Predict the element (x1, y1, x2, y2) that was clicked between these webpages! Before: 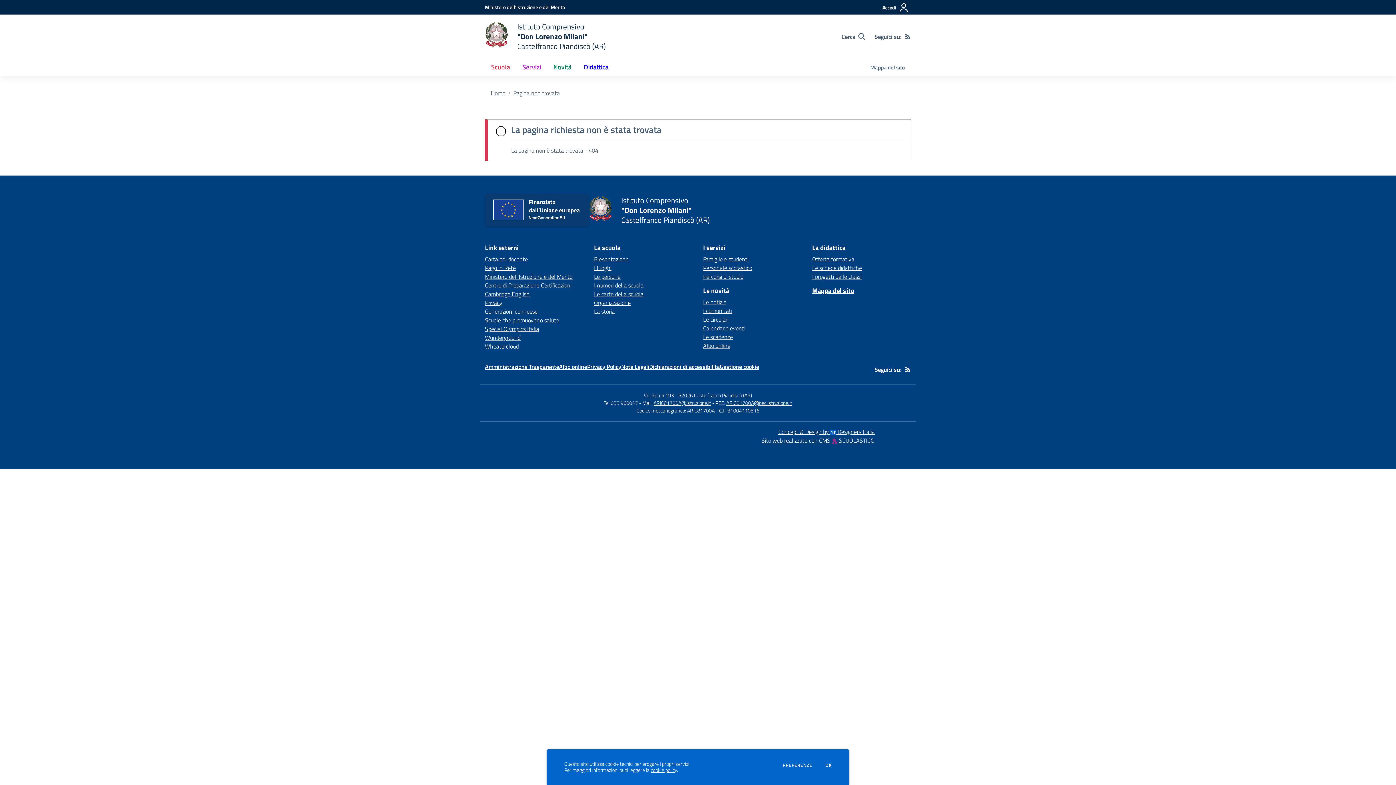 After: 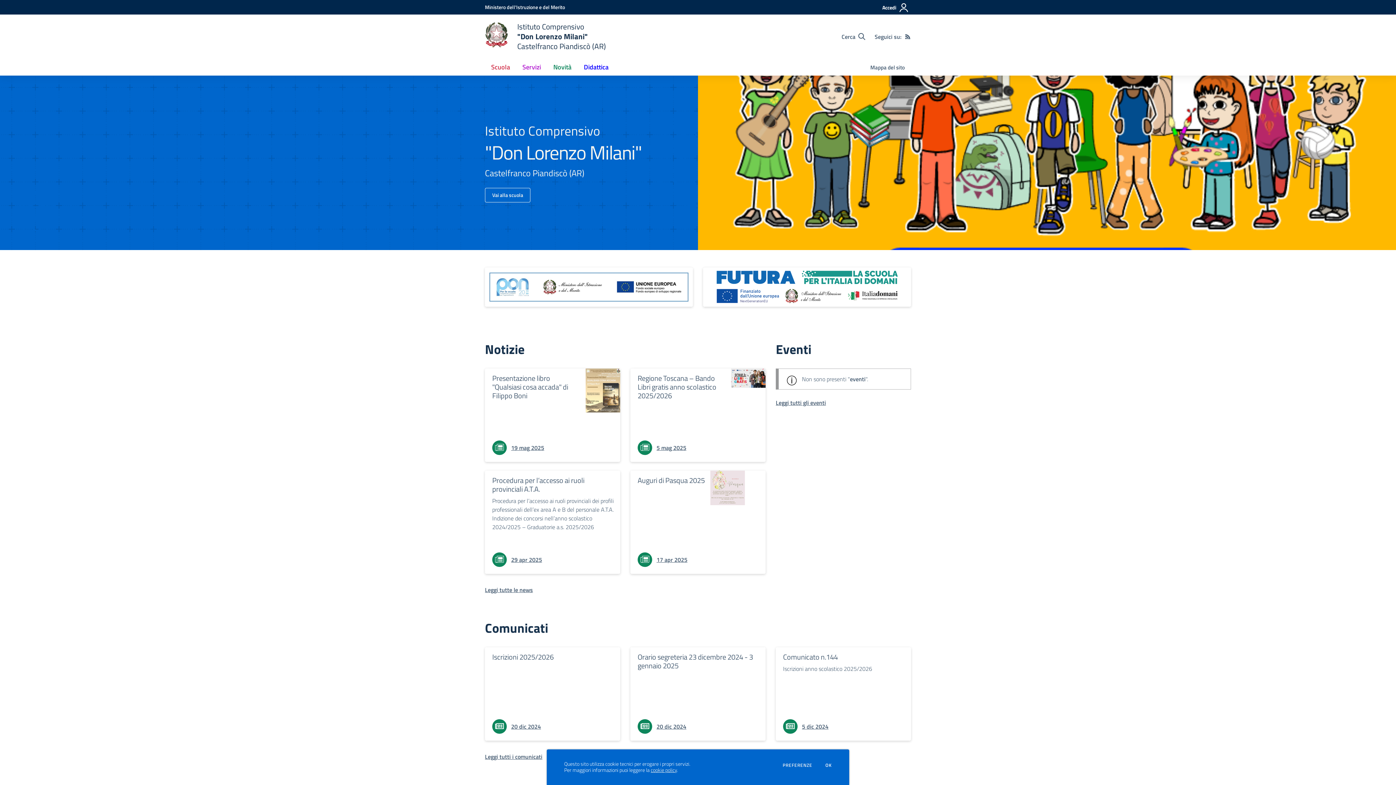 Action: label: Home bbox: (490, 88, 505, 97)